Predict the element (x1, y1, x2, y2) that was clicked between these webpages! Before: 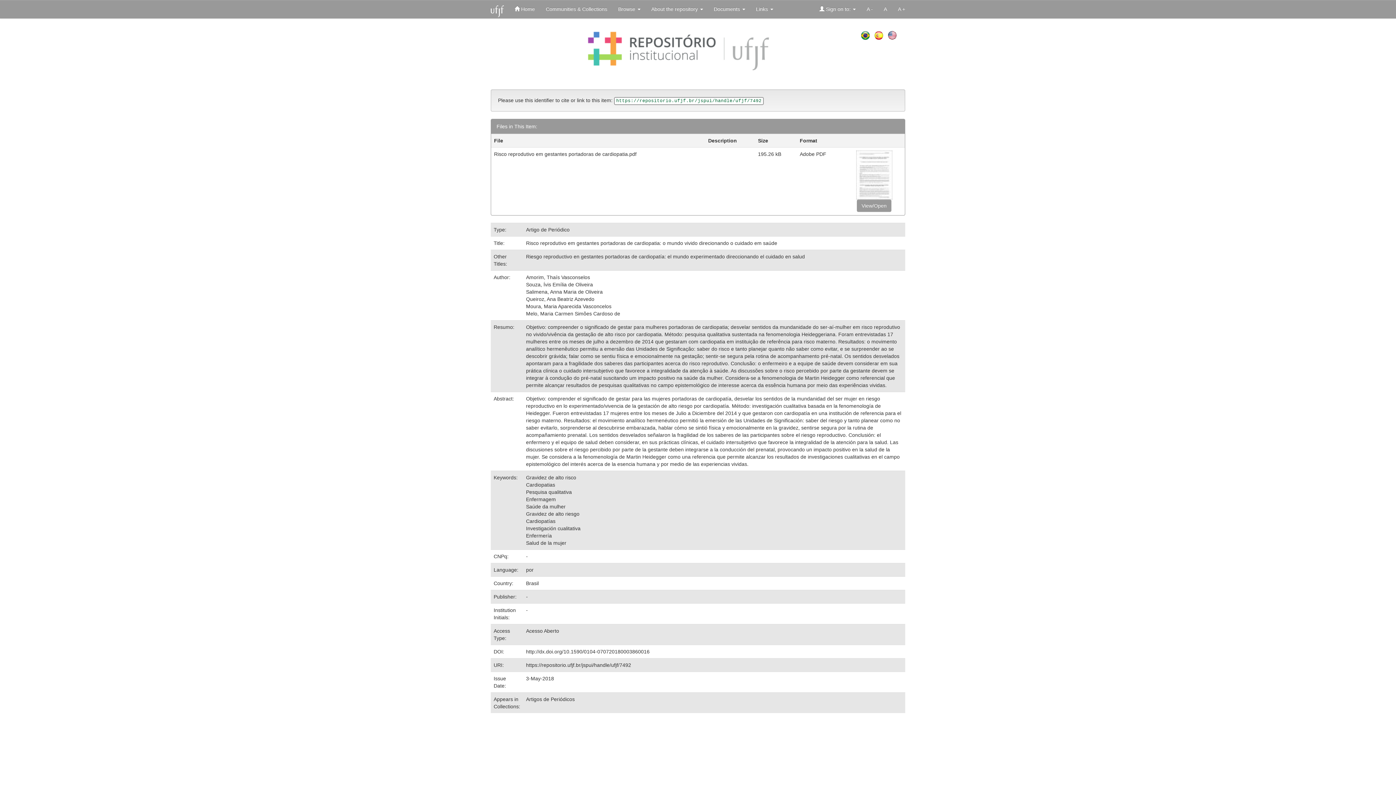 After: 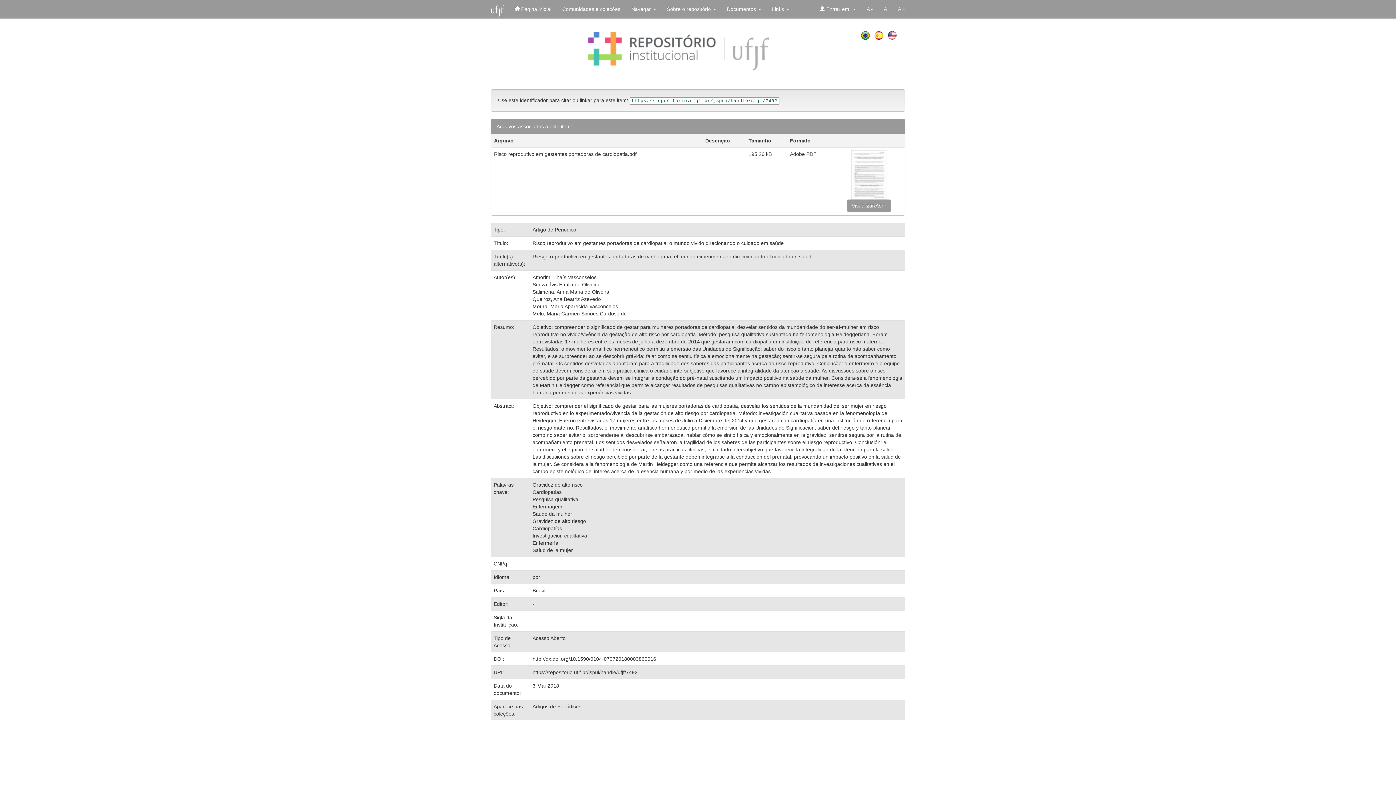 Action: bbox: (861, 32, 871, 37) label:  